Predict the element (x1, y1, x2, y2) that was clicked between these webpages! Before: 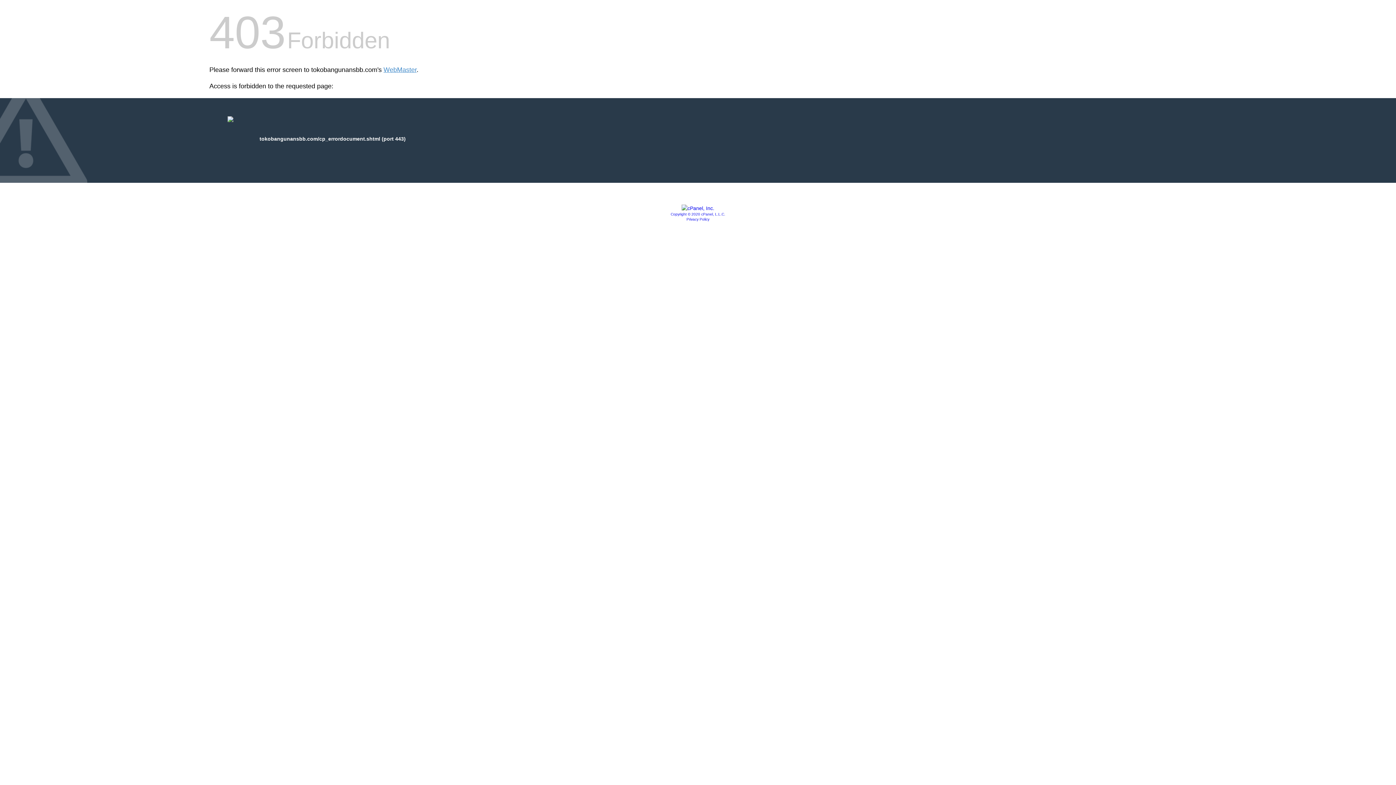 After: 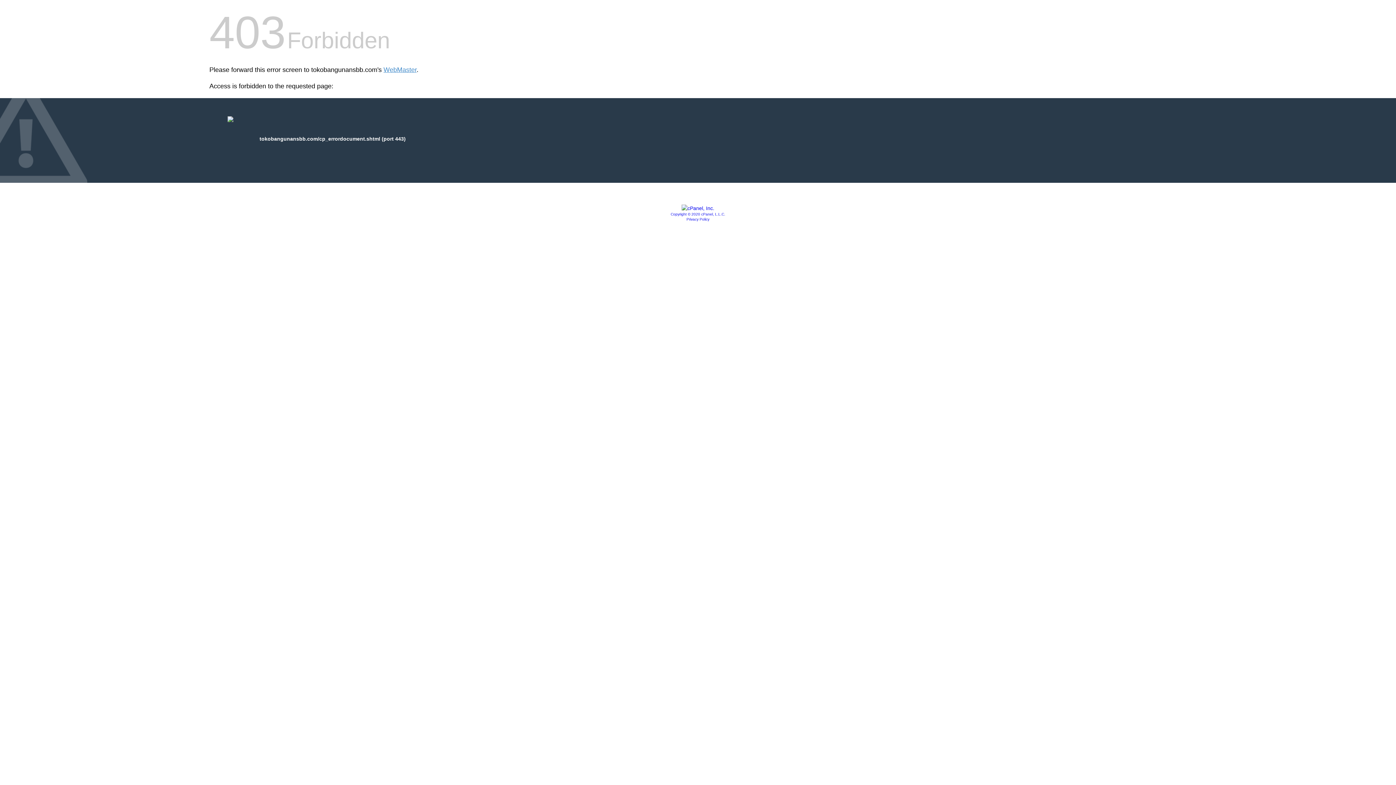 Action: bbox: (686, 217, 709, 221) label: Privacy Policy